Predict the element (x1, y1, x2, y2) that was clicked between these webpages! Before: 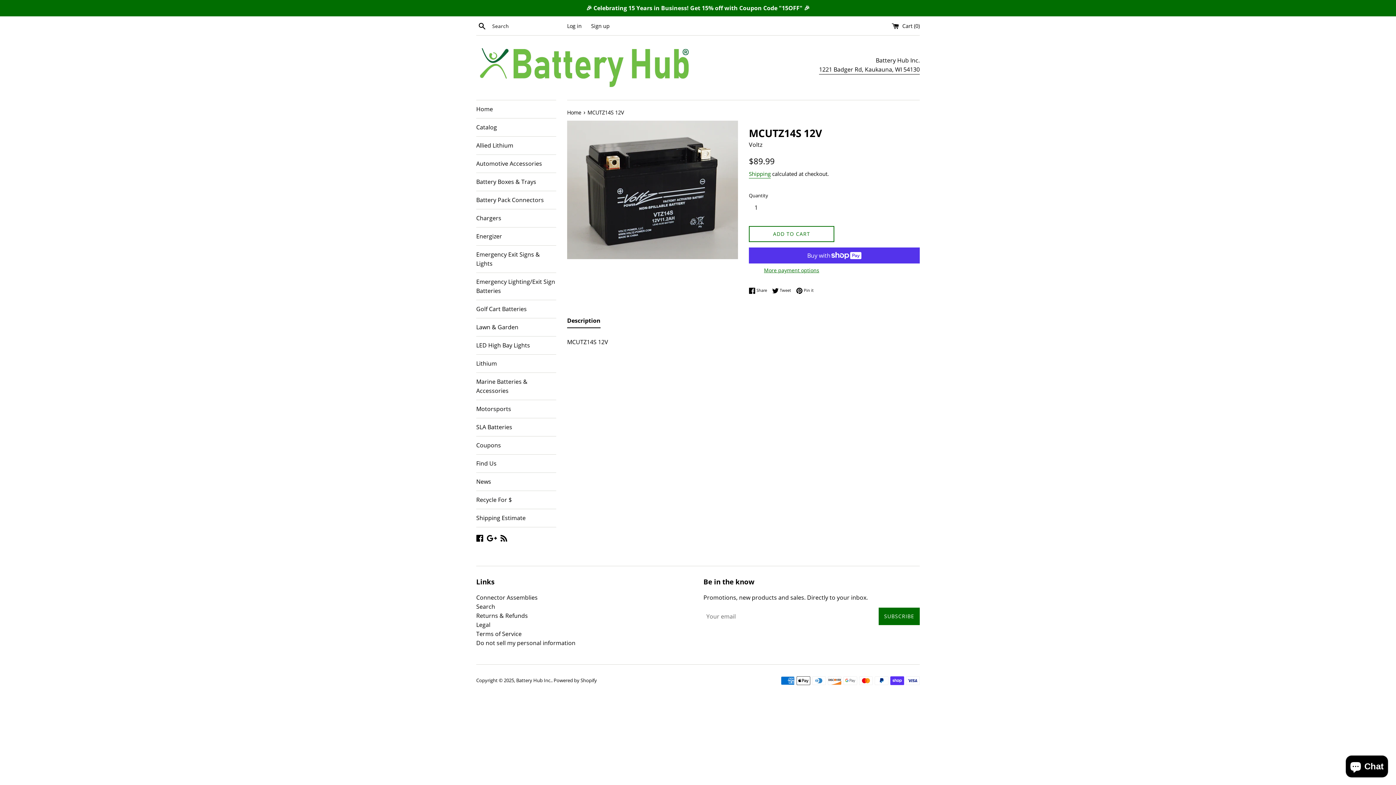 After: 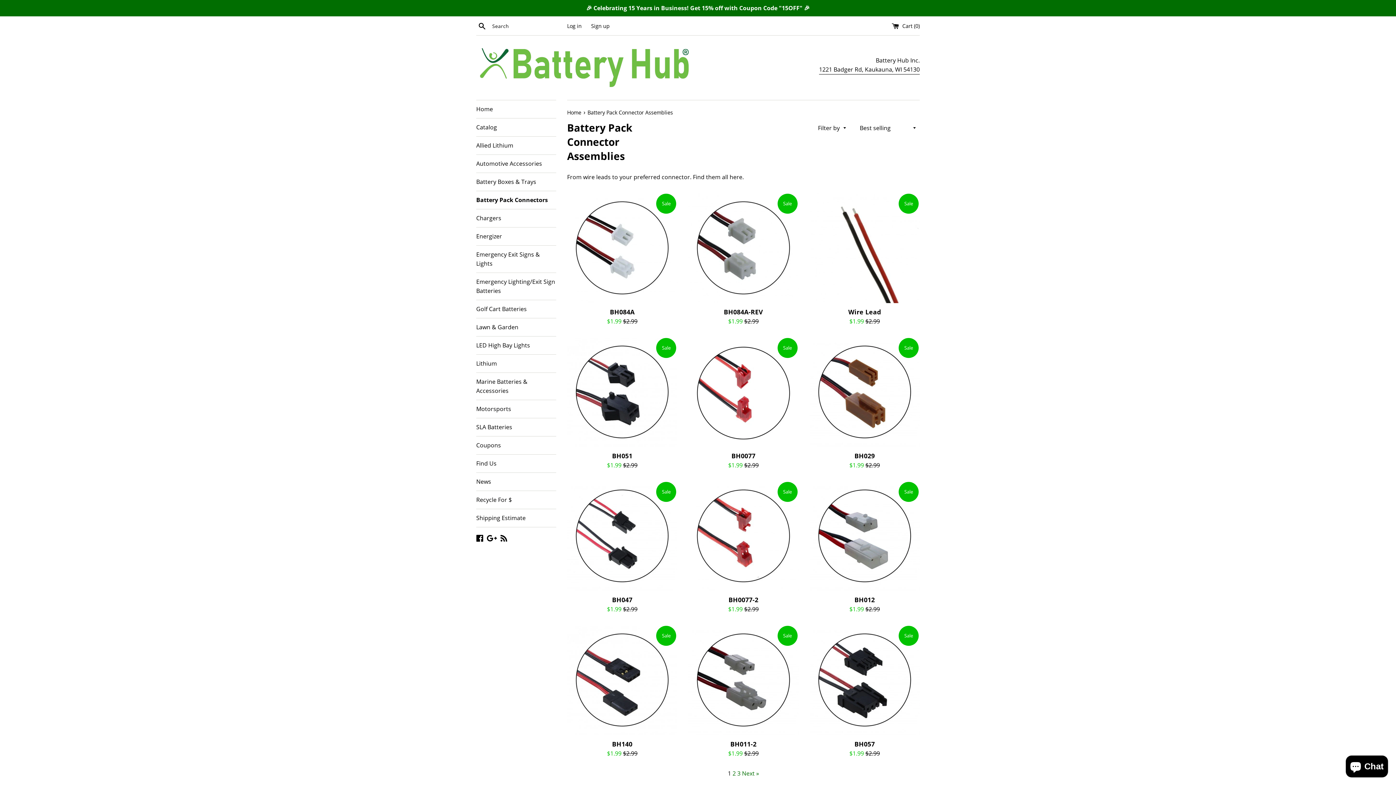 Action: label: Battery Pack Connectors bbox: (476, 191, 556, 209)